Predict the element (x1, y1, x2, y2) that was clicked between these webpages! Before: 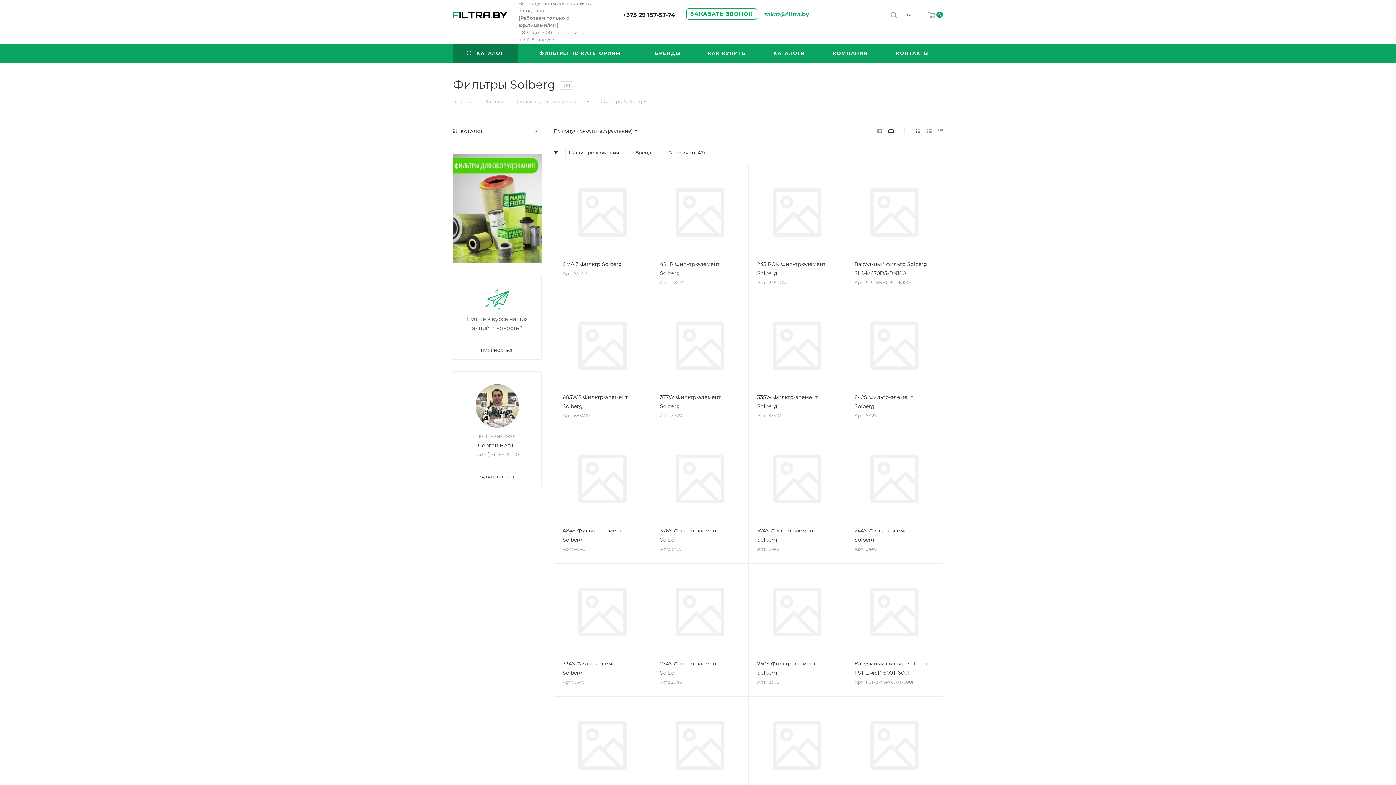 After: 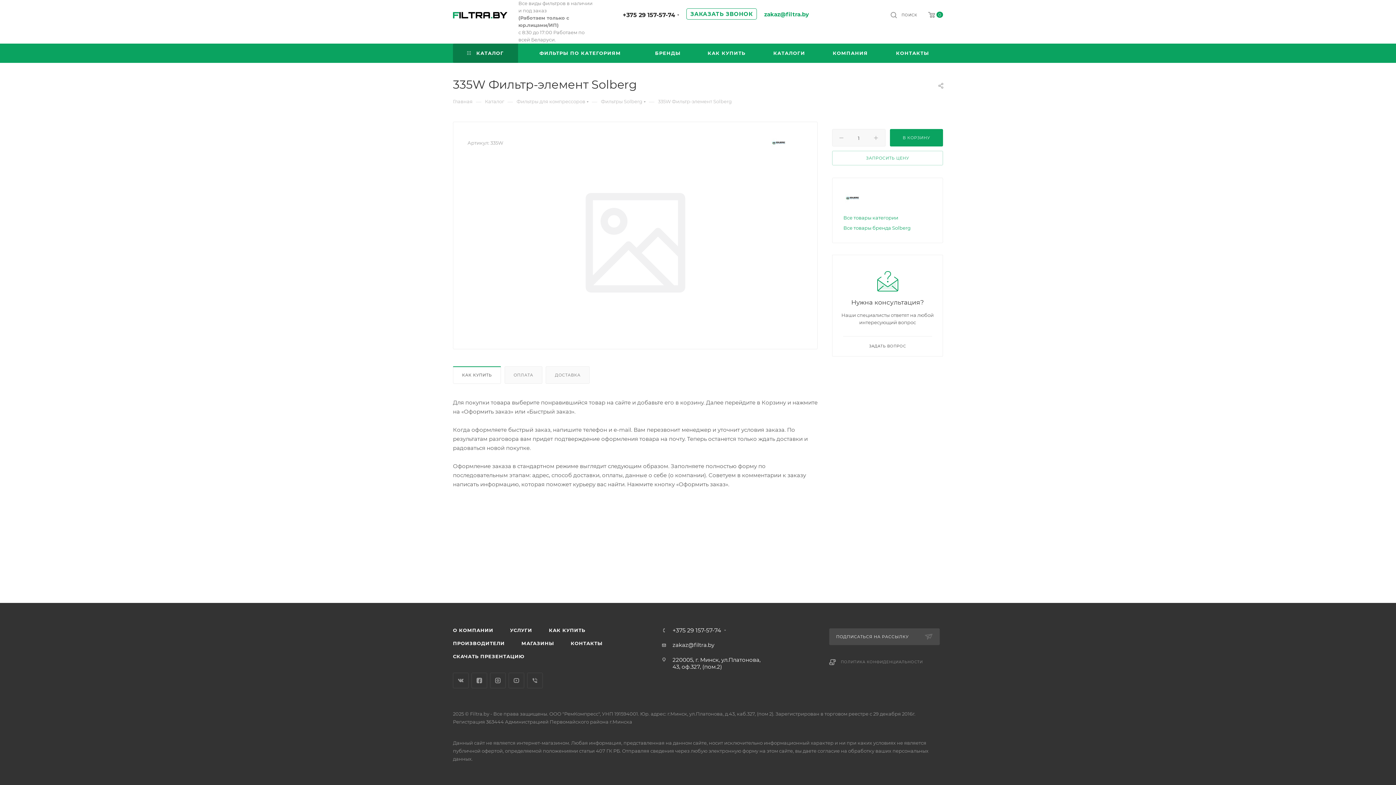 Action: bbox: (757, 306, 836, 385)